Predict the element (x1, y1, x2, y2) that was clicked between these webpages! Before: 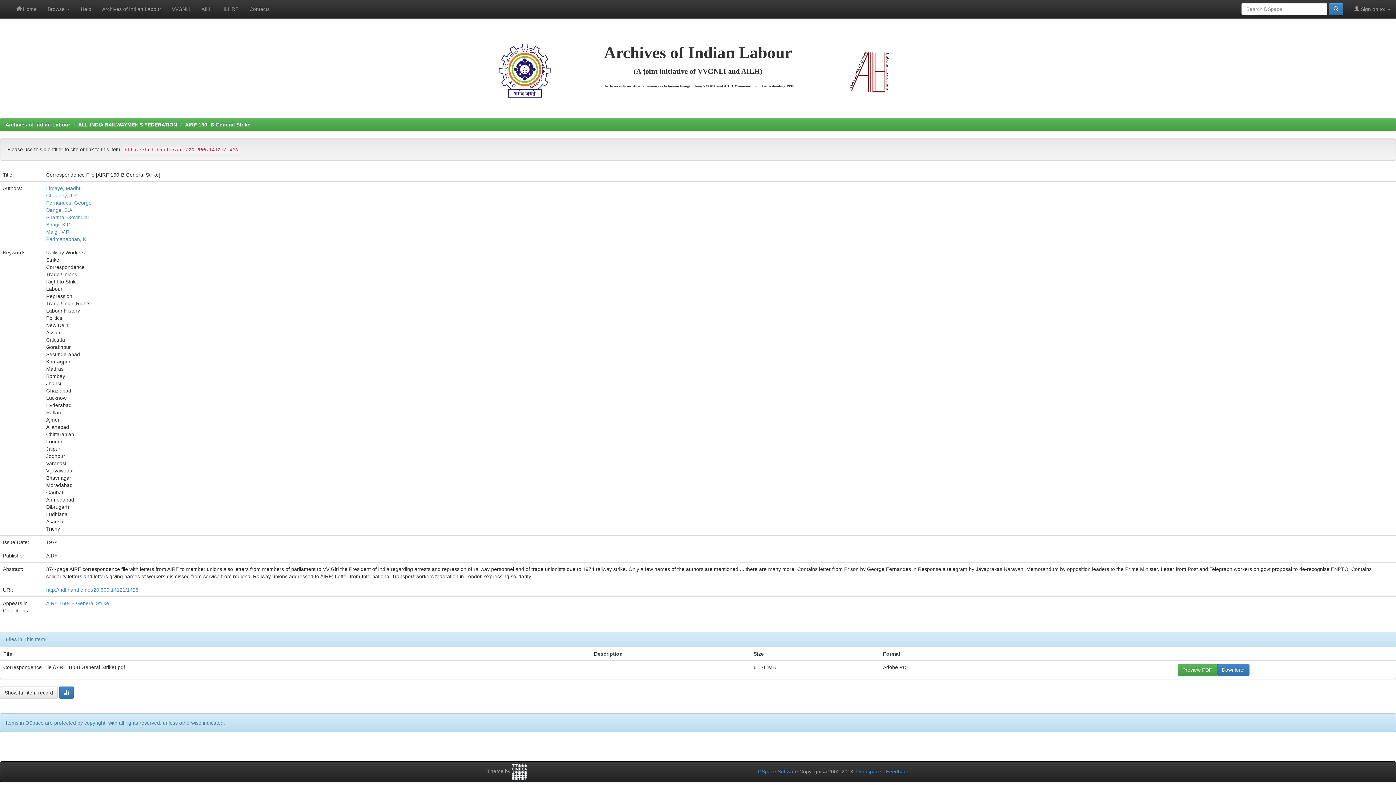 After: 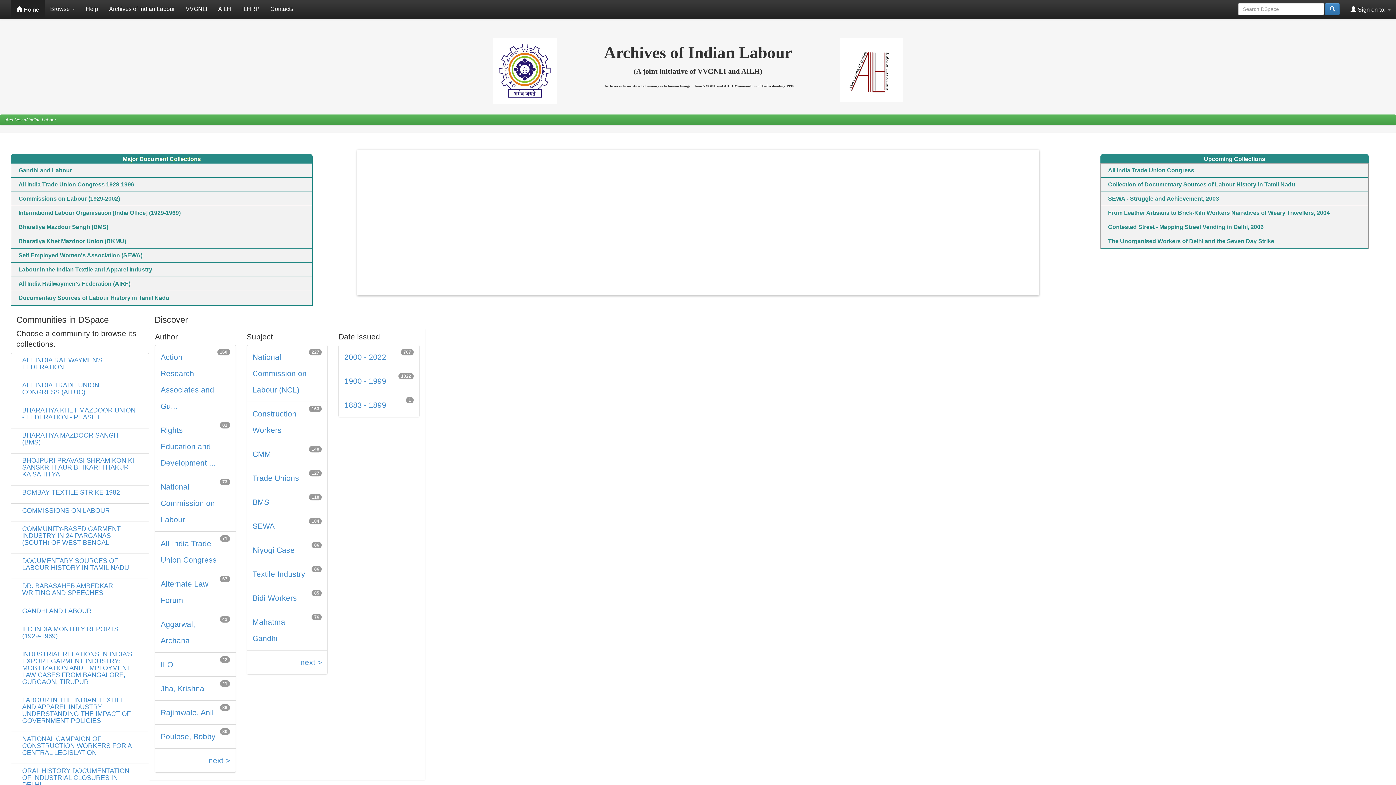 Action: bbox: (0, 0, 10, 10)